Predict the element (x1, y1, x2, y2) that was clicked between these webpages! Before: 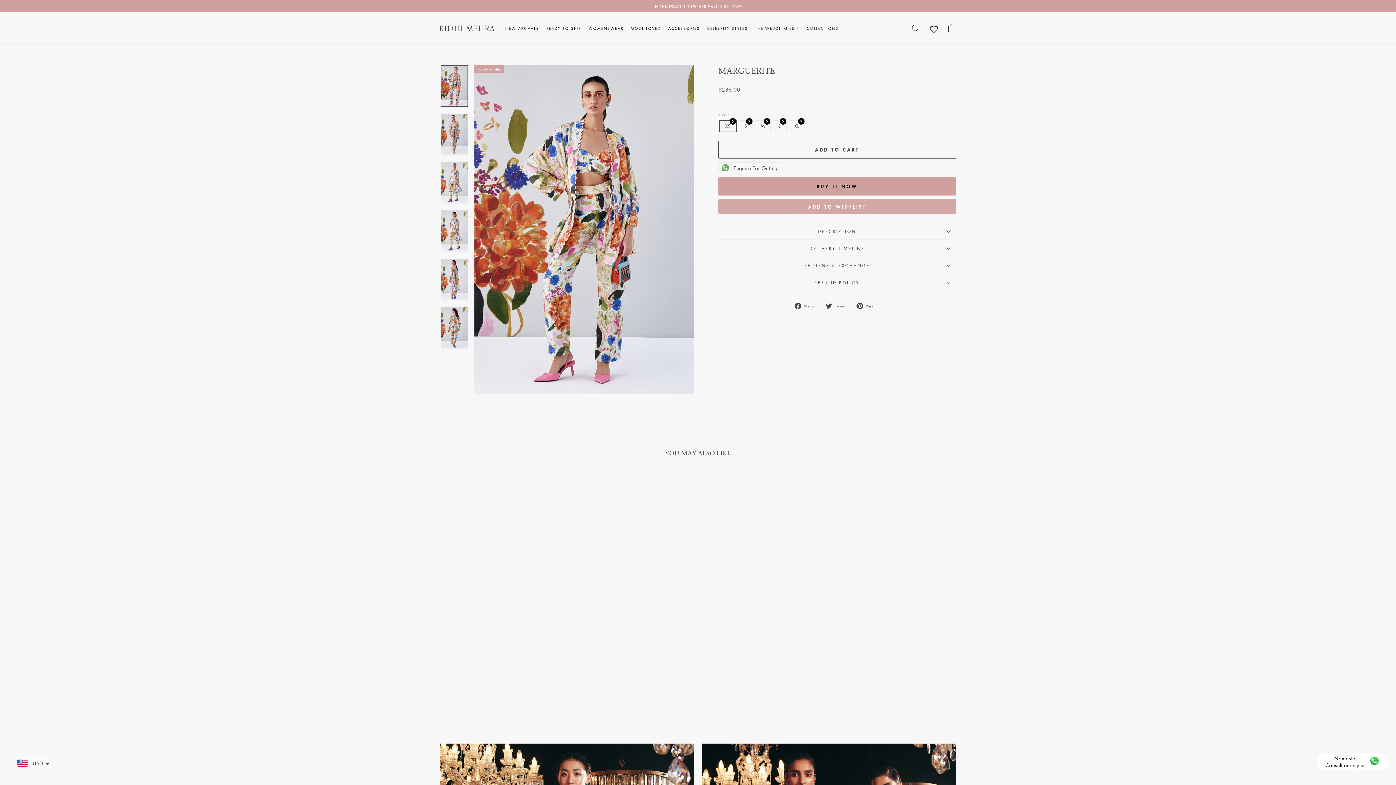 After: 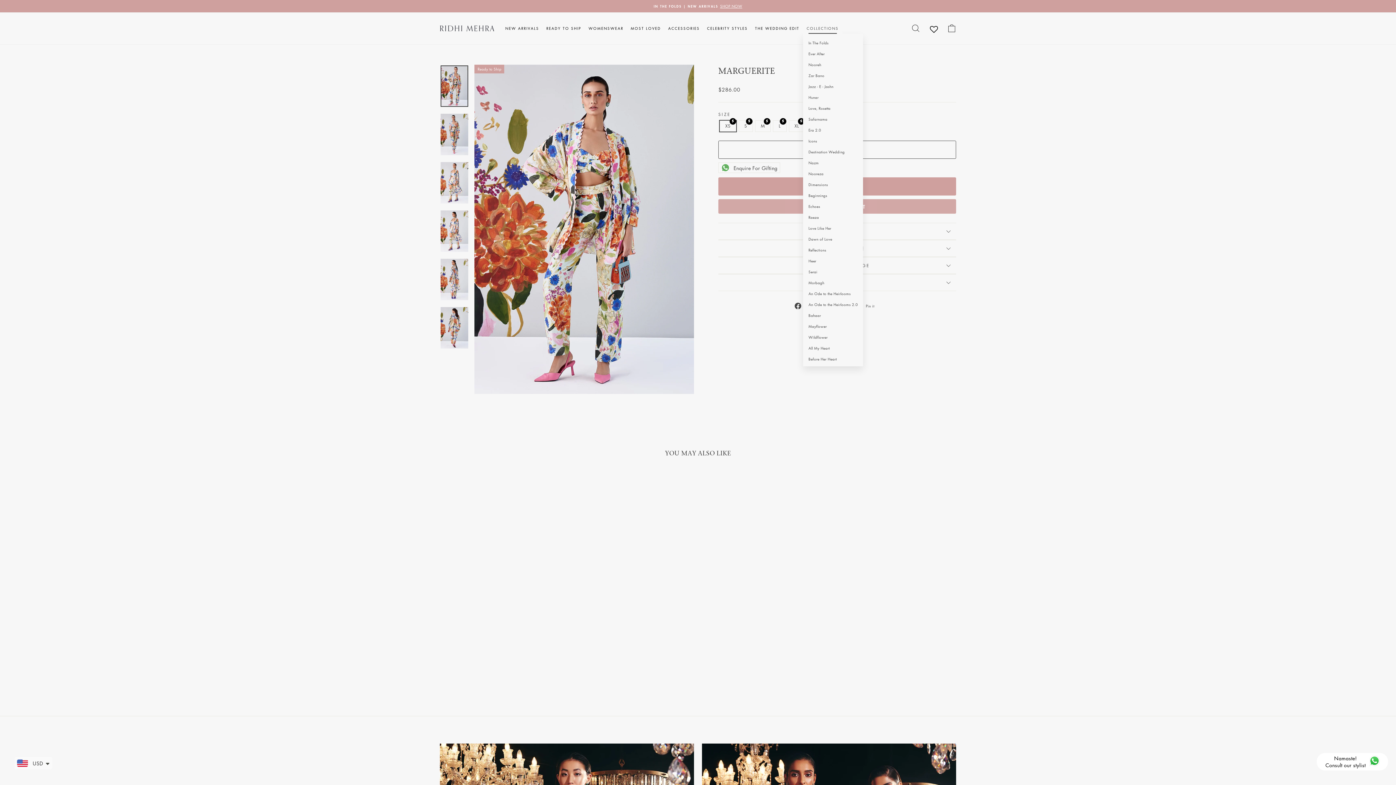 Action: bbox: (803, 23, 842, 33) label: COLLECTIONS